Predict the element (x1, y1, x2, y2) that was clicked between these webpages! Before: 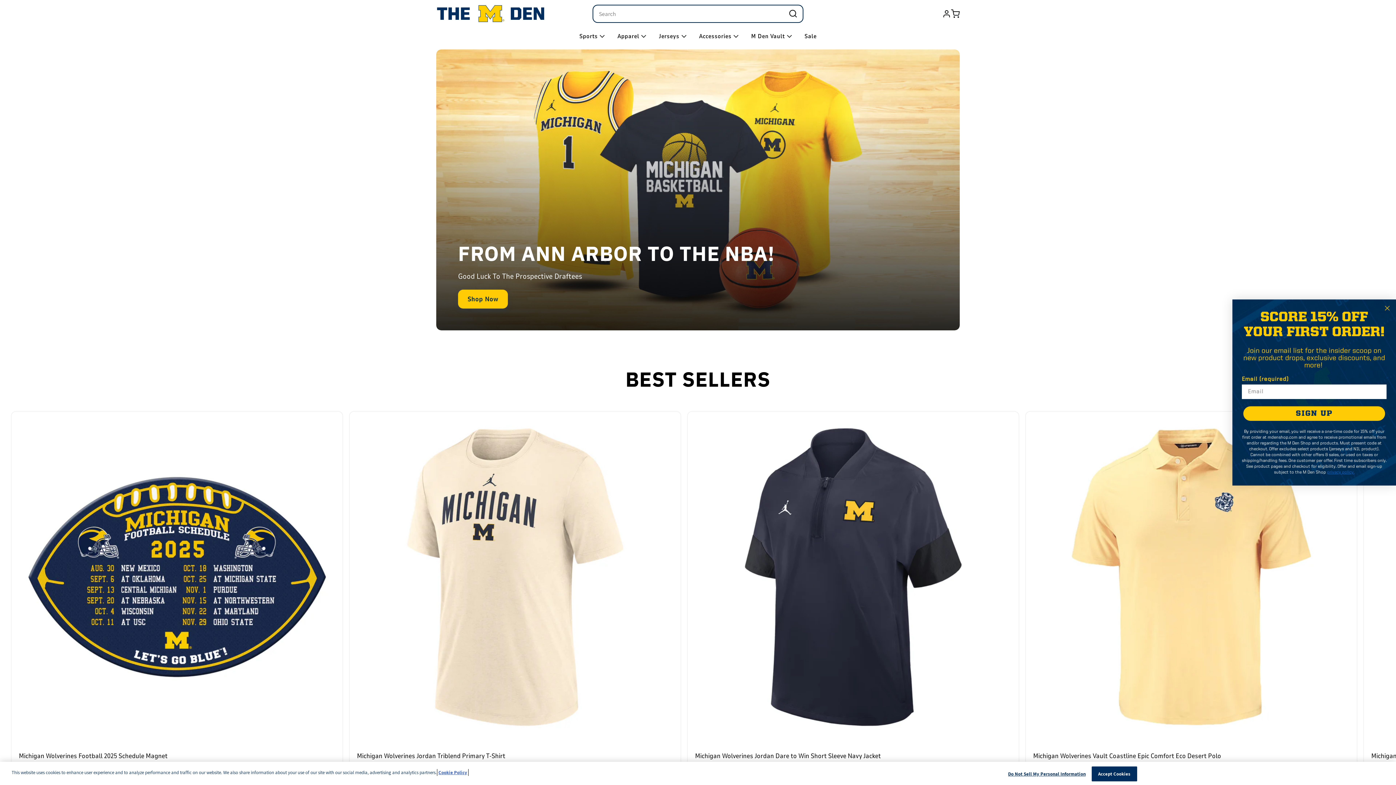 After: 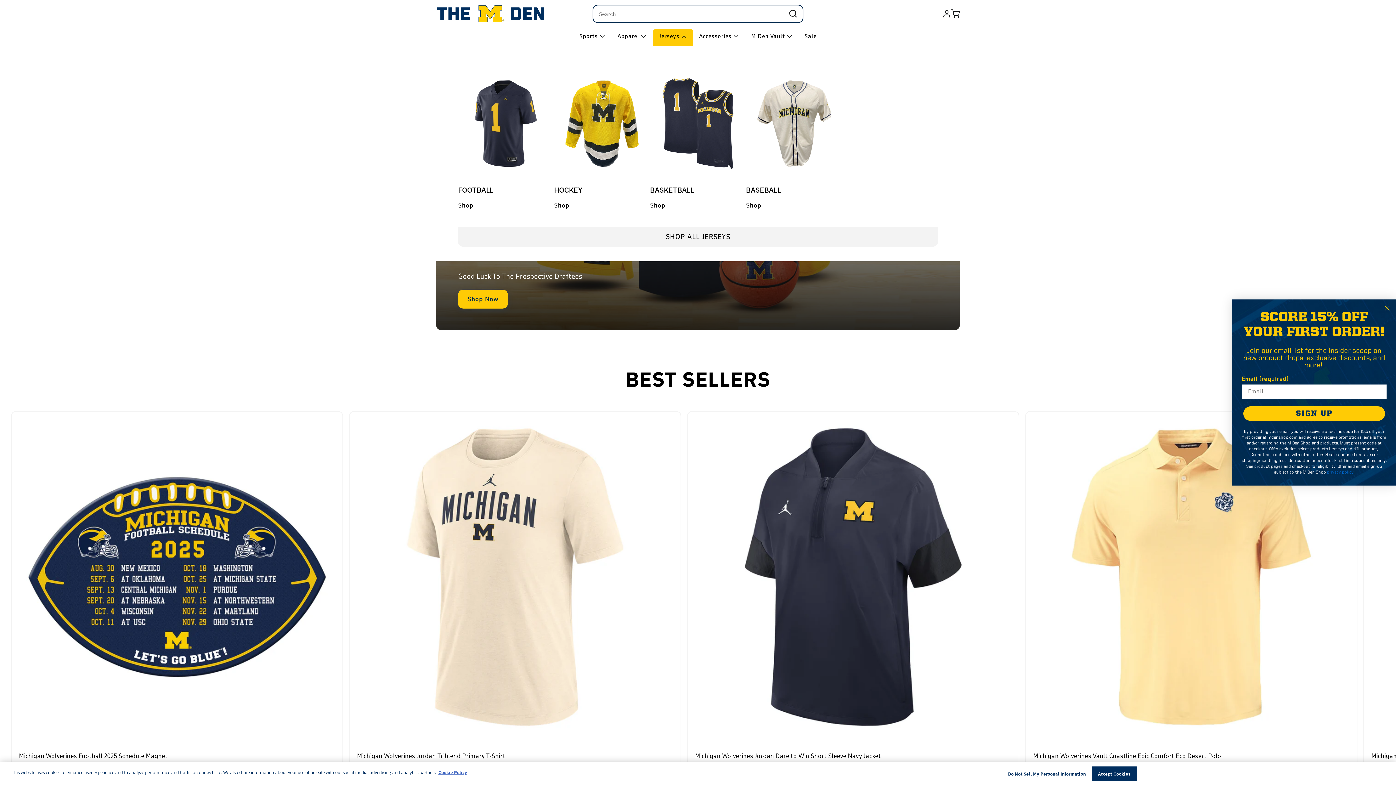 Action: bbox: (681, 29, 686, 39)